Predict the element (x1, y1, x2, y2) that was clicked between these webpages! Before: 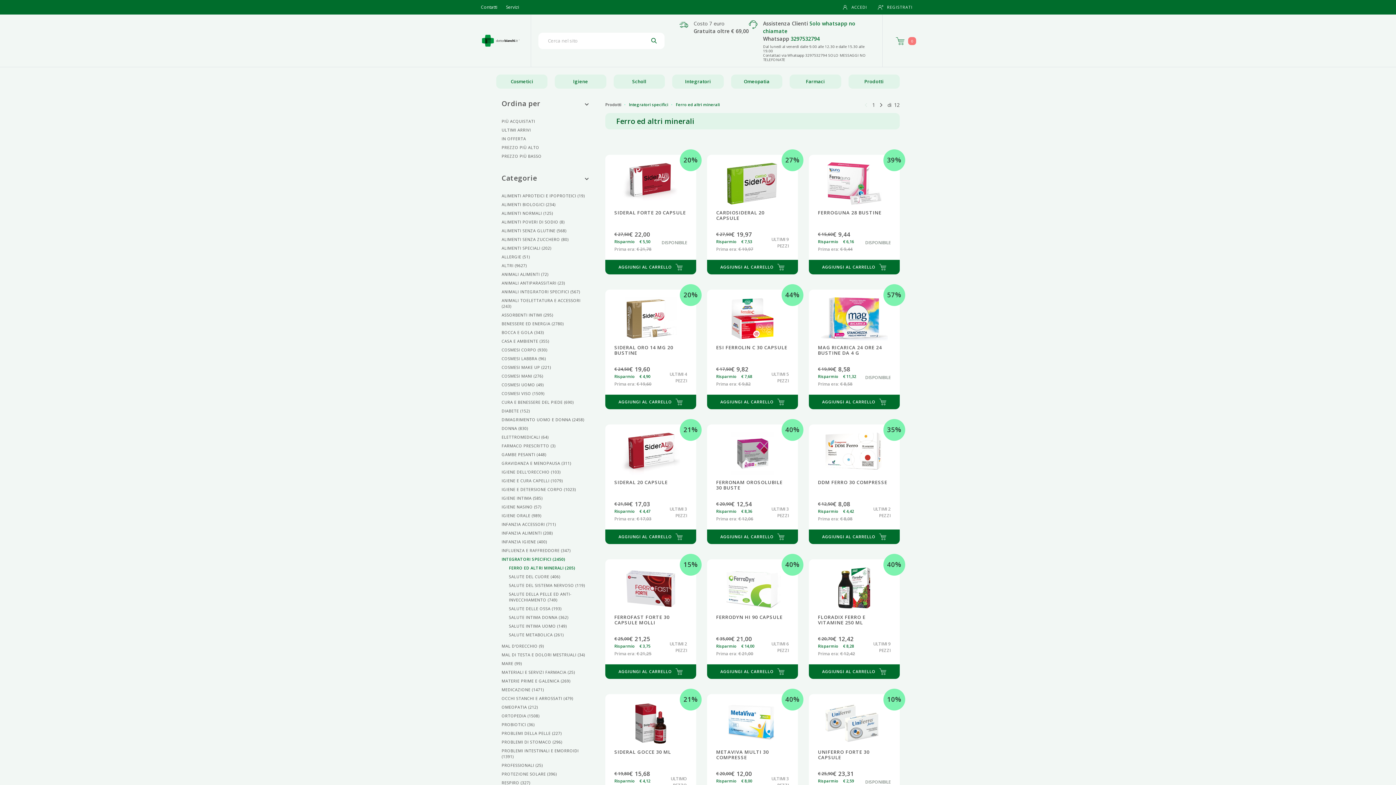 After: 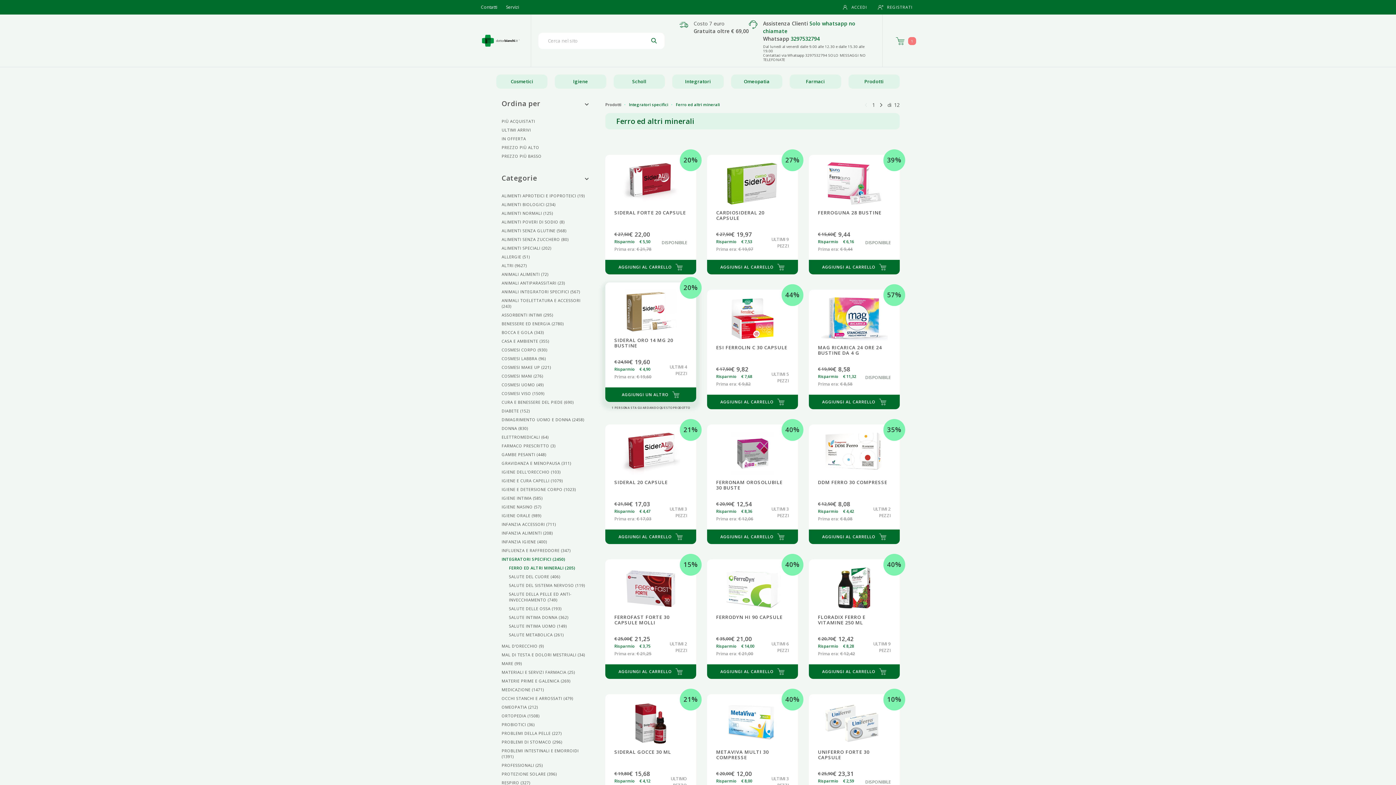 Action: bbox: (605, 394, 696, 409) label: AGGIUNGI AL CARRELLO